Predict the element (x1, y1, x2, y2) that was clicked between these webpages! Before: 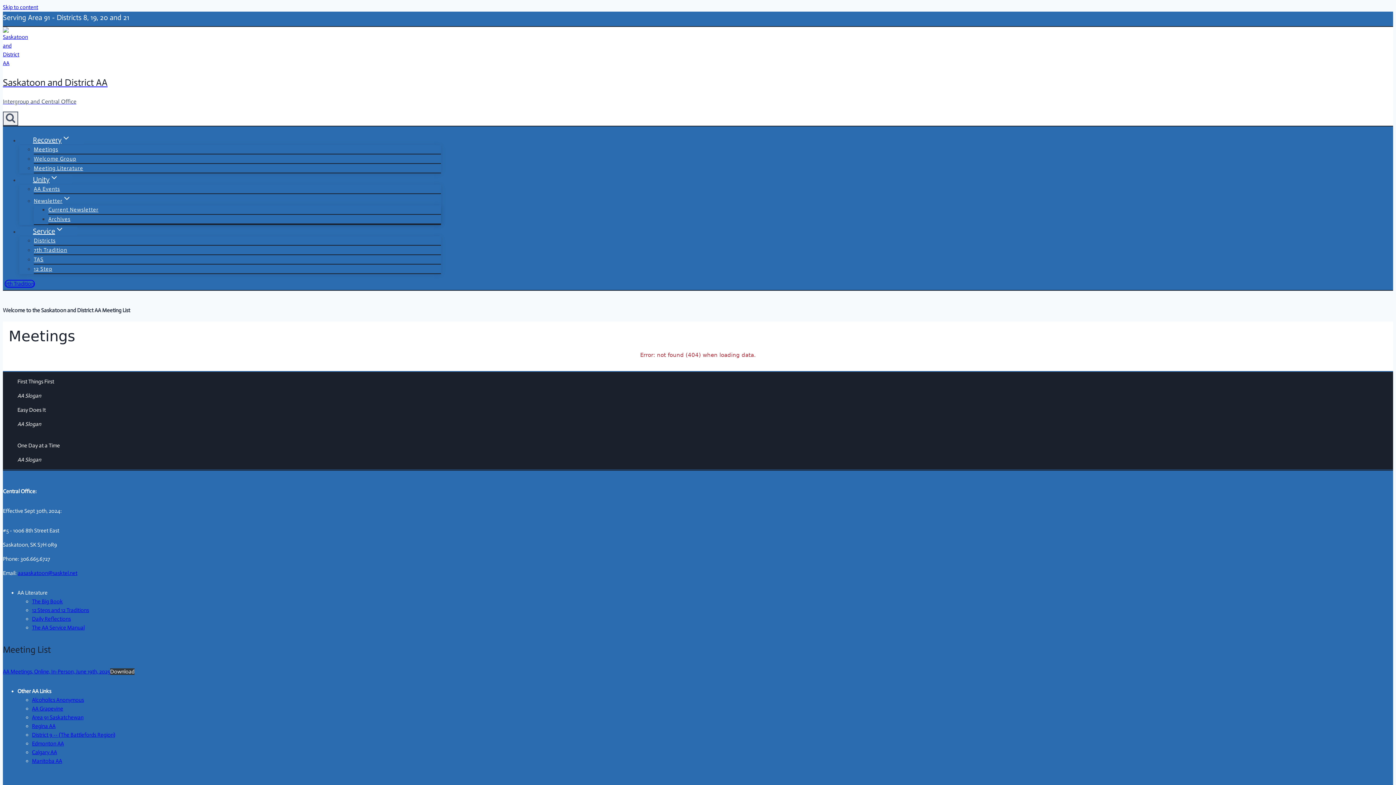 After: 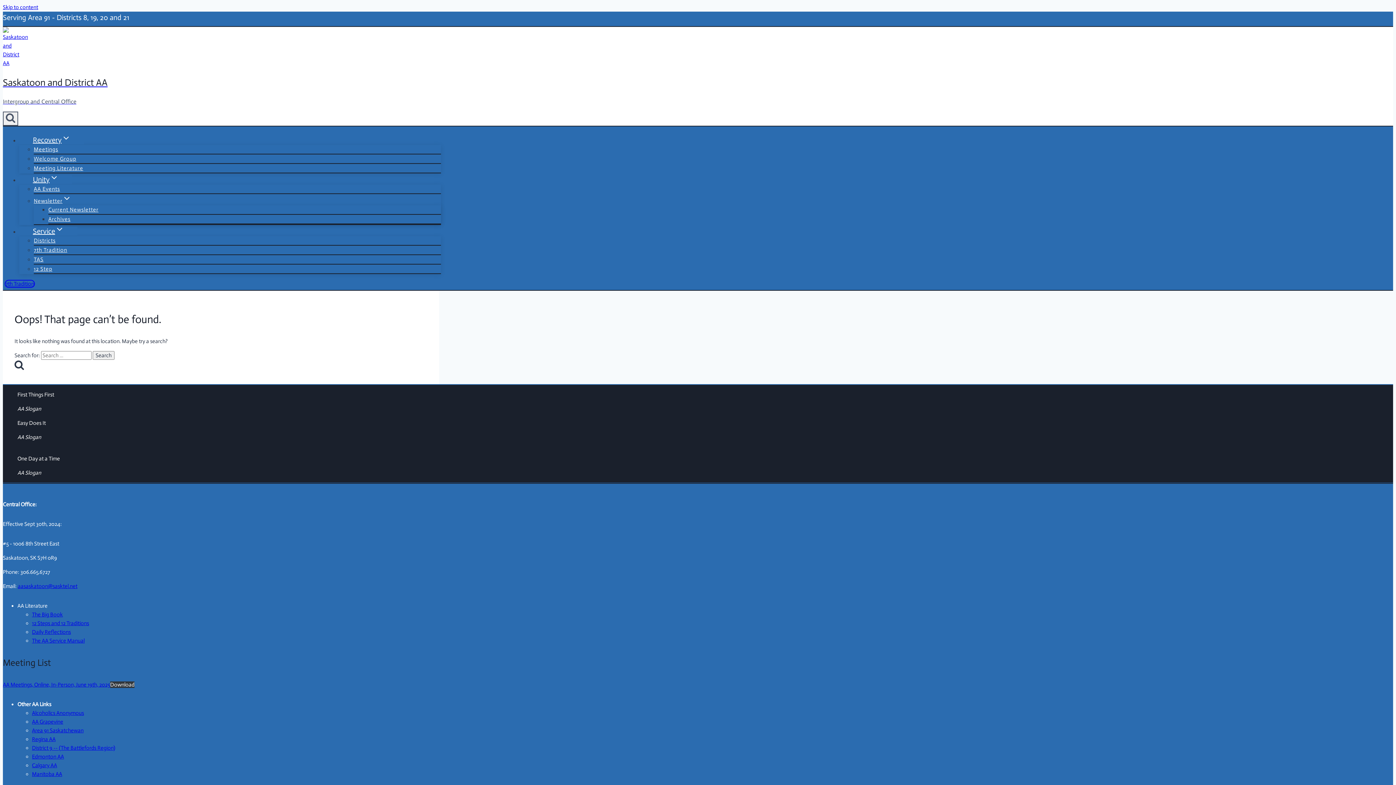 Action: bbox: (2, 668, 110, 675) label: AA Meetings, Online, In-Person, June 19th, 2025